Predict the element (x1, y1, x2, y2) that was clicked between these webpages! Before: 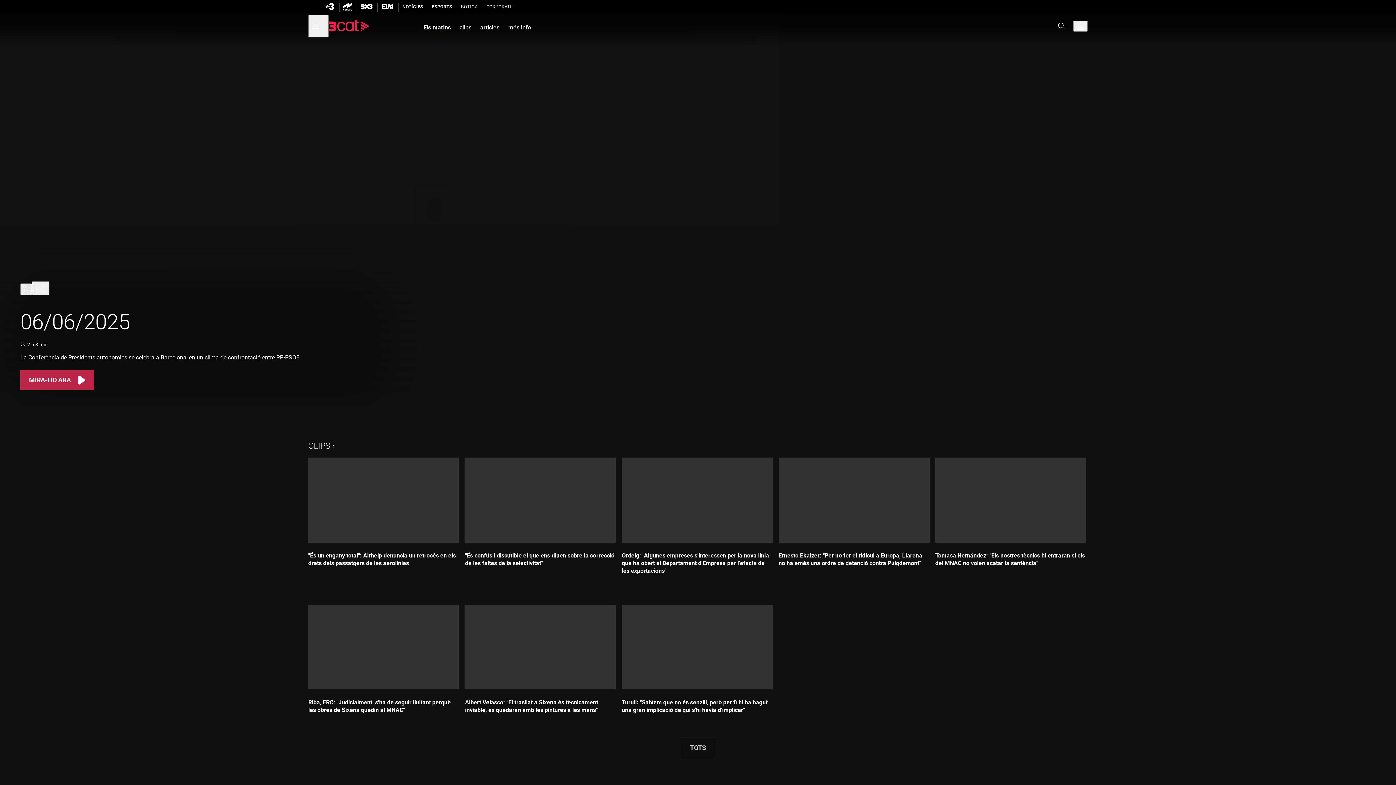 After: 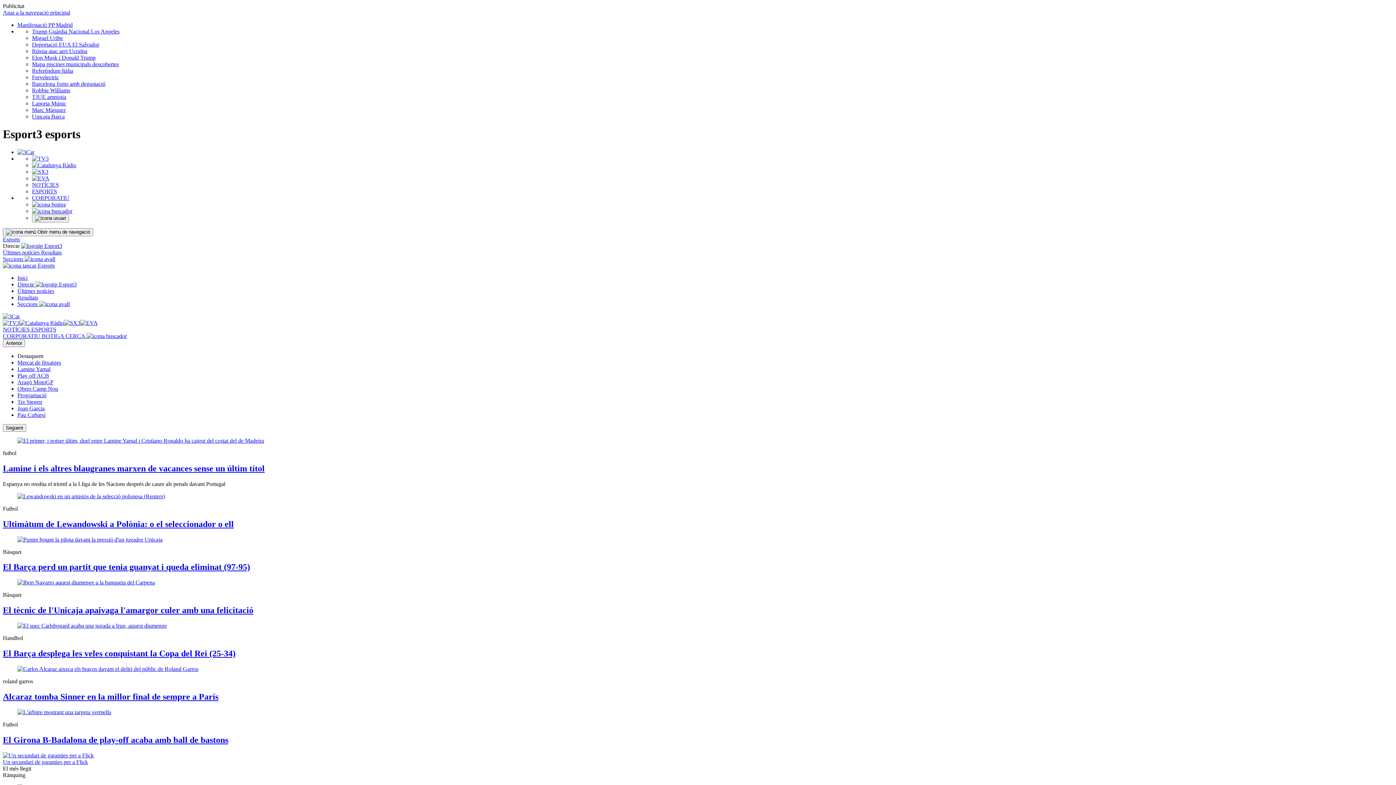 Action: label: ESPORTS bbox: (432, 3, 452, 9)